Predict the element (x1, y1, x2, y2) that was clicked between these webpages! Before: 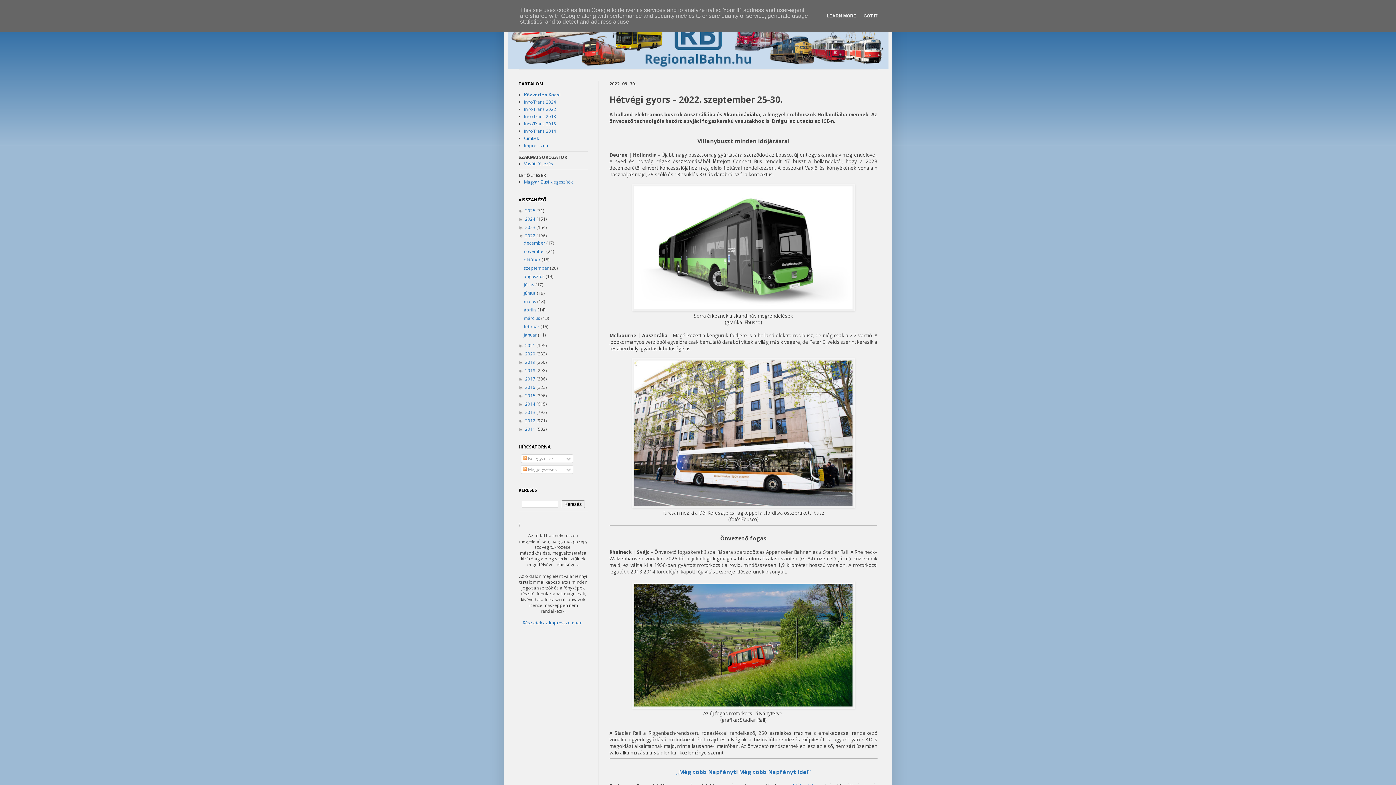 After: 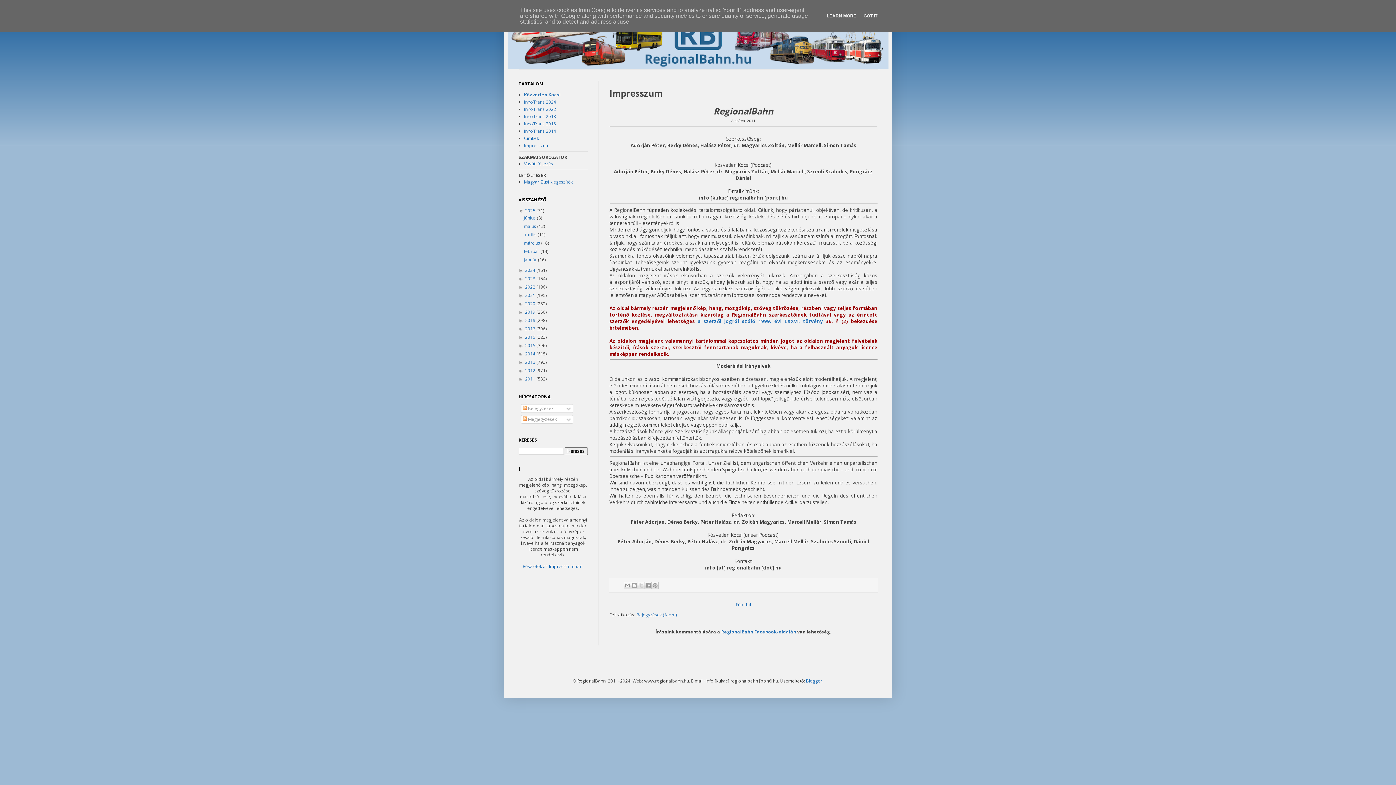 Action: bbox: (522, 620, 582, 626) label: Részletek az Impresszumban